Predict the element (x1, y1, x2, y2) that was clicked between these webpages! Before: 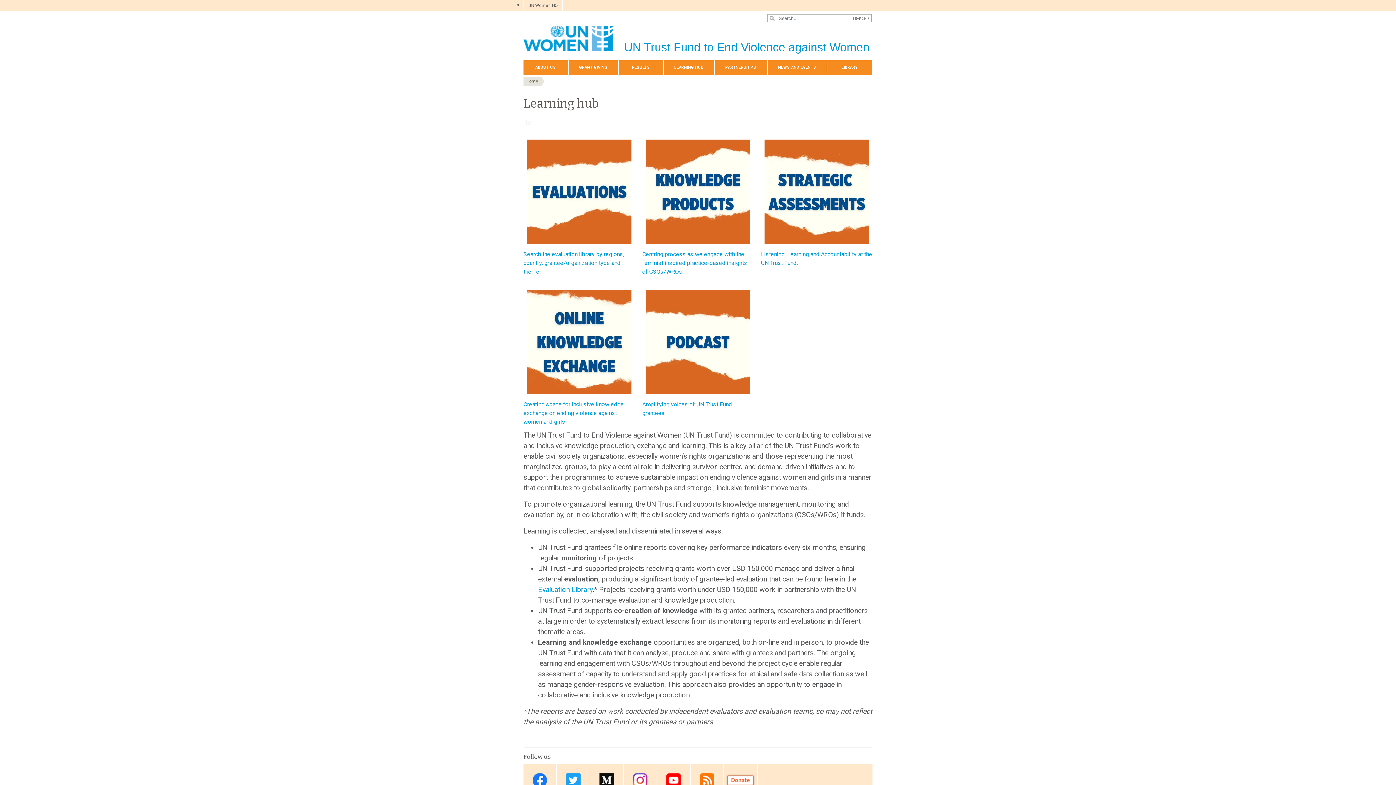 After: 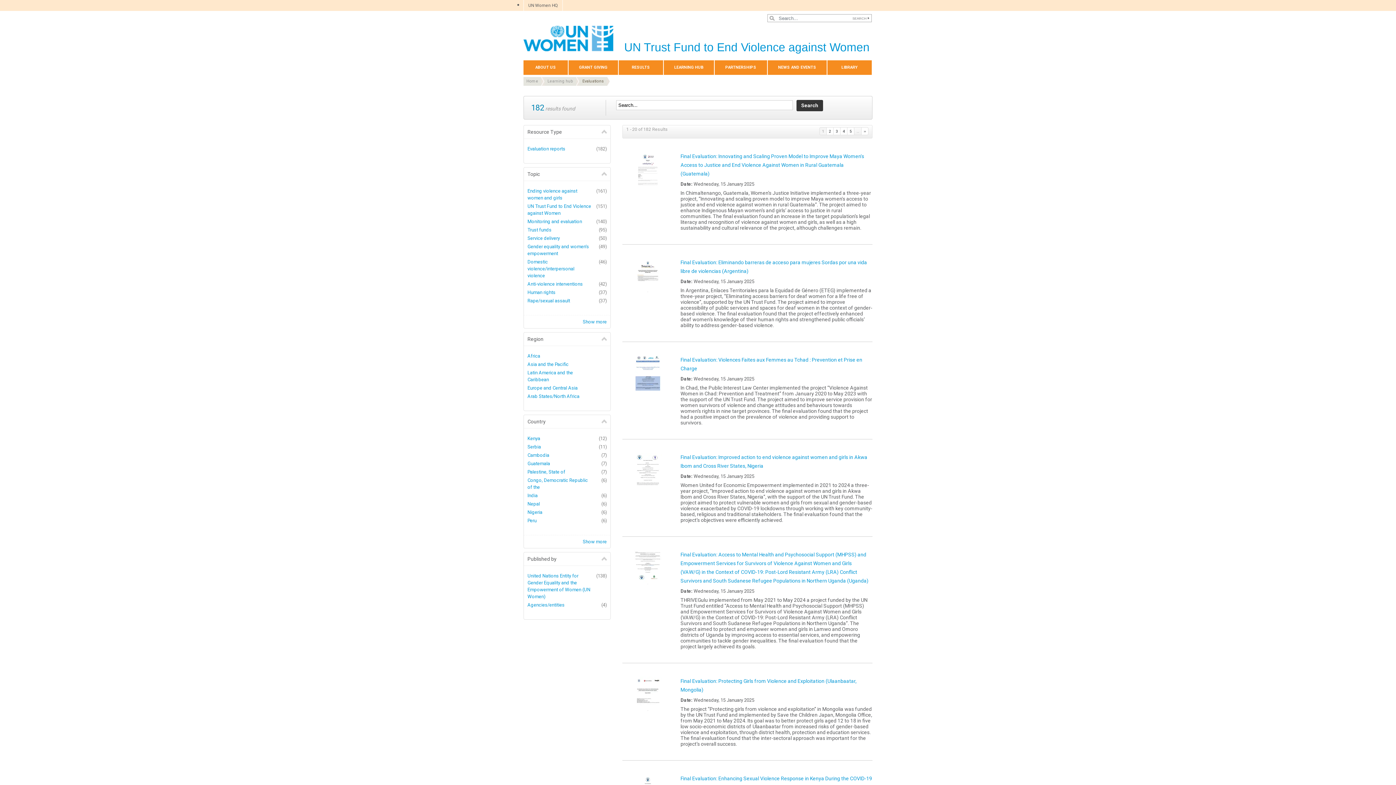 Action: bbox: (523, 247, 635, 276) label: Search the evaluation library by regions, country, grantee/organization type and theme